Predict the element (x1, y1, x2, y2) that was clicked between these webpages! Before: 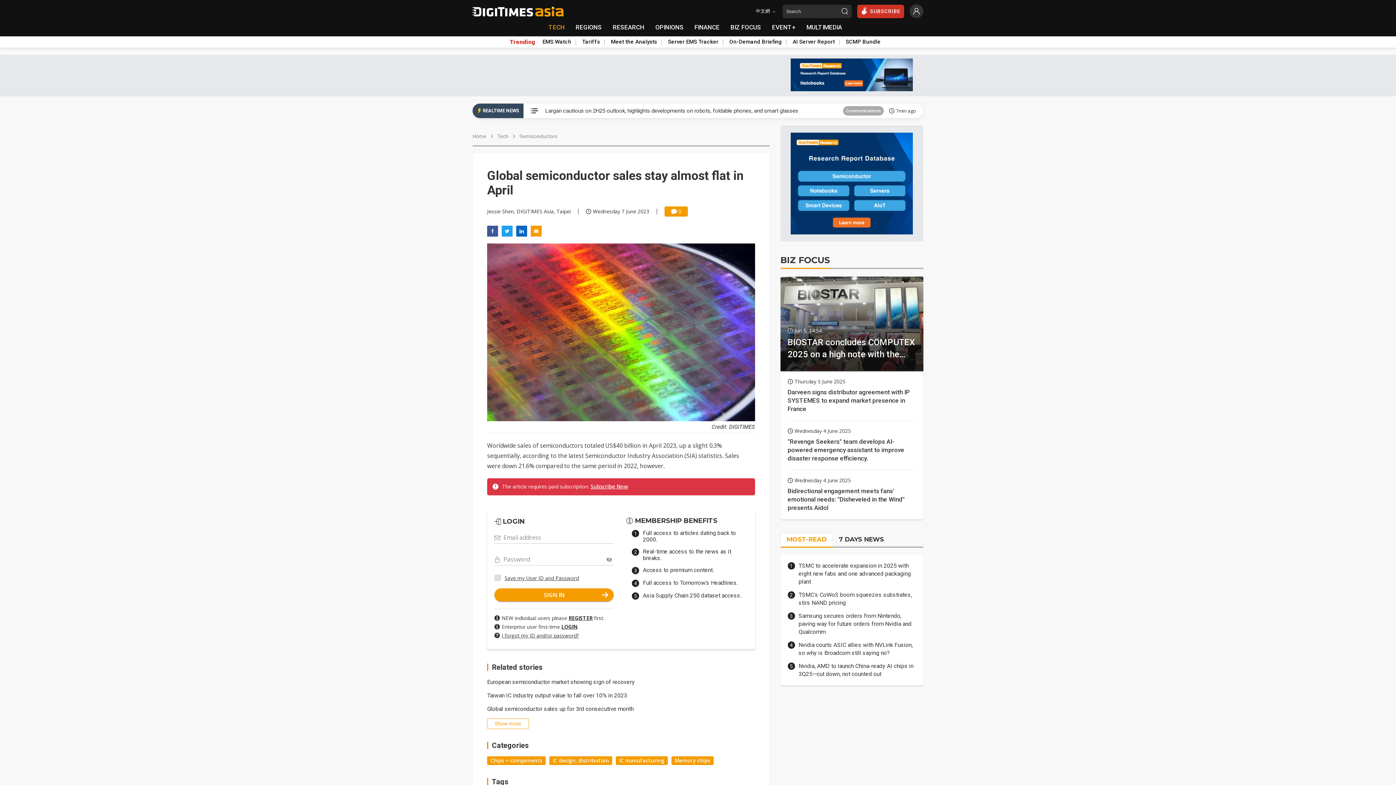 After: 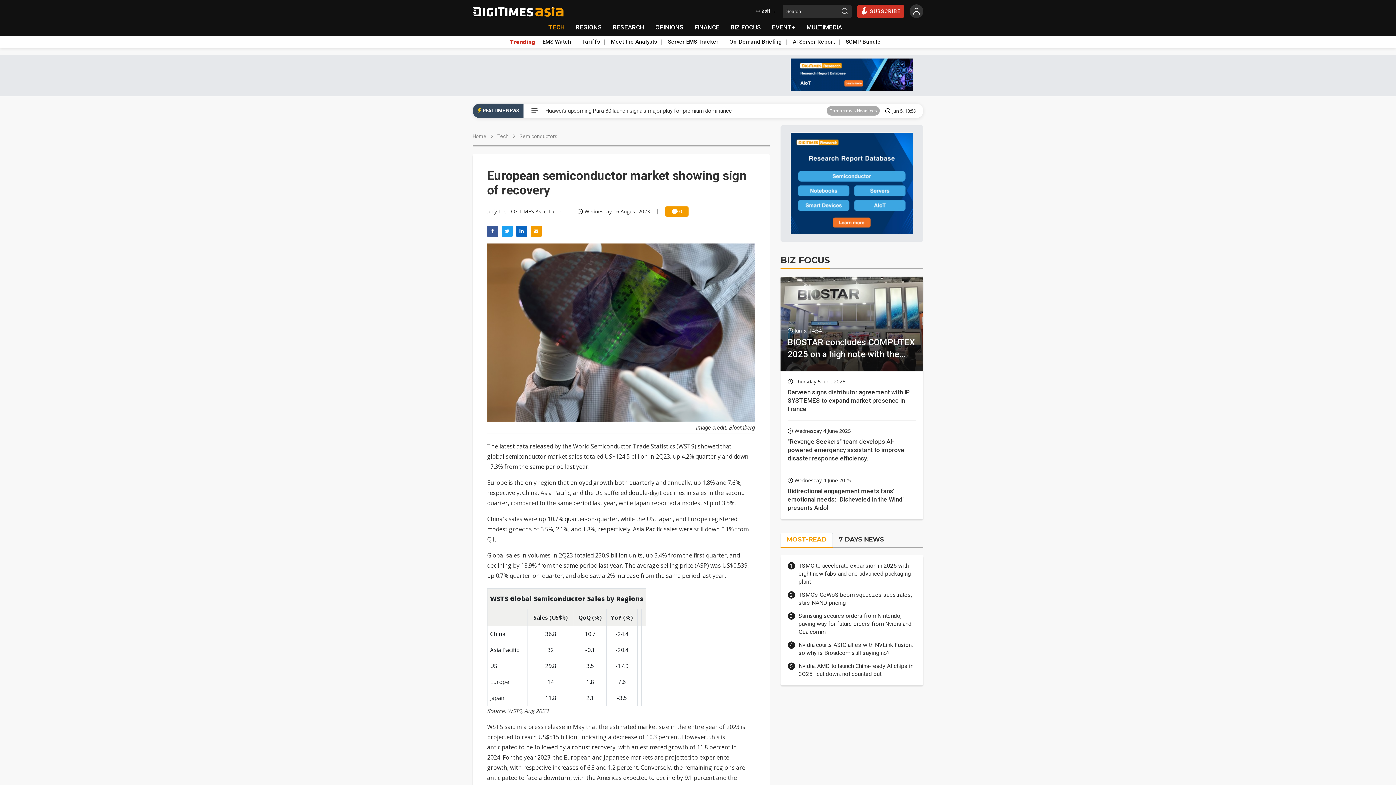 Action: label: European semiconductor market showing sign of recovery bbox: (487, 678, 755, 686)